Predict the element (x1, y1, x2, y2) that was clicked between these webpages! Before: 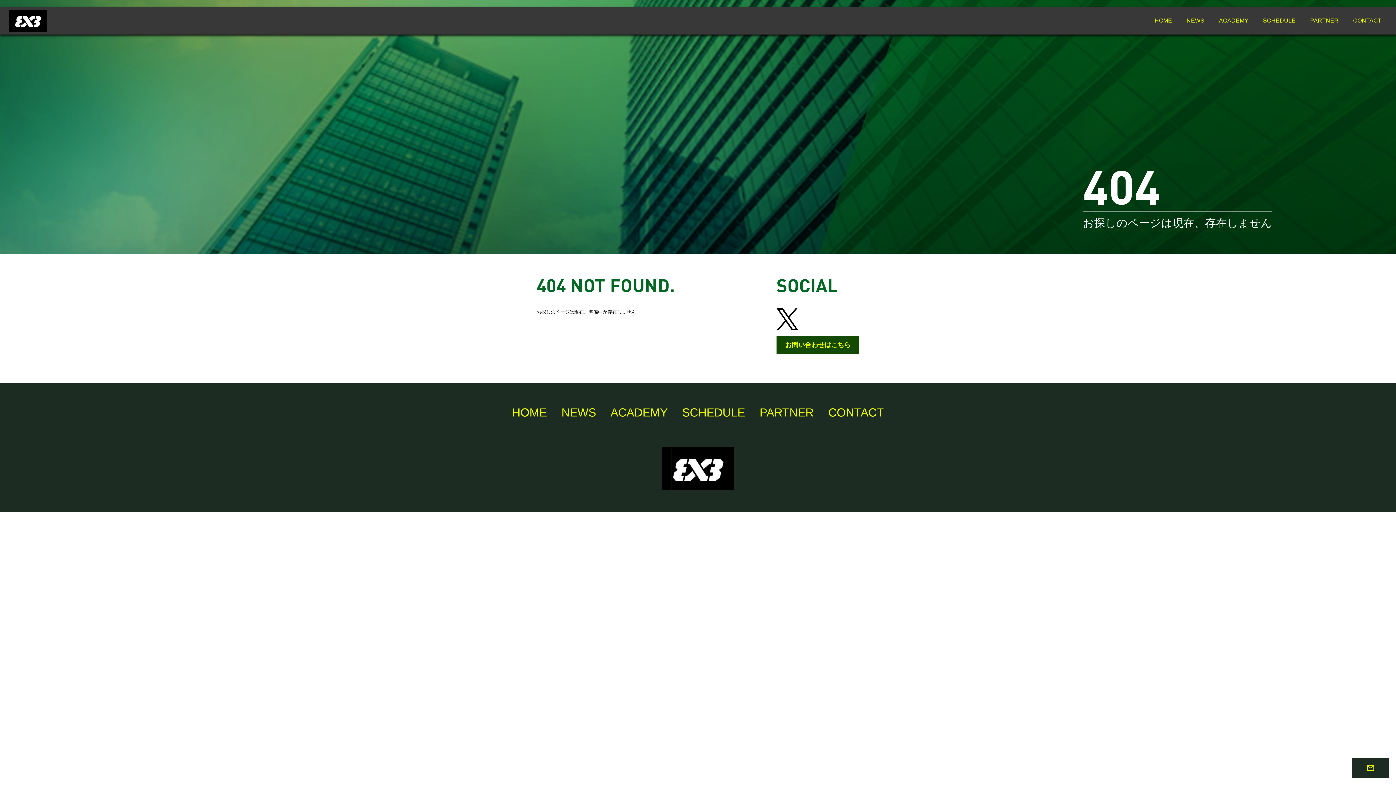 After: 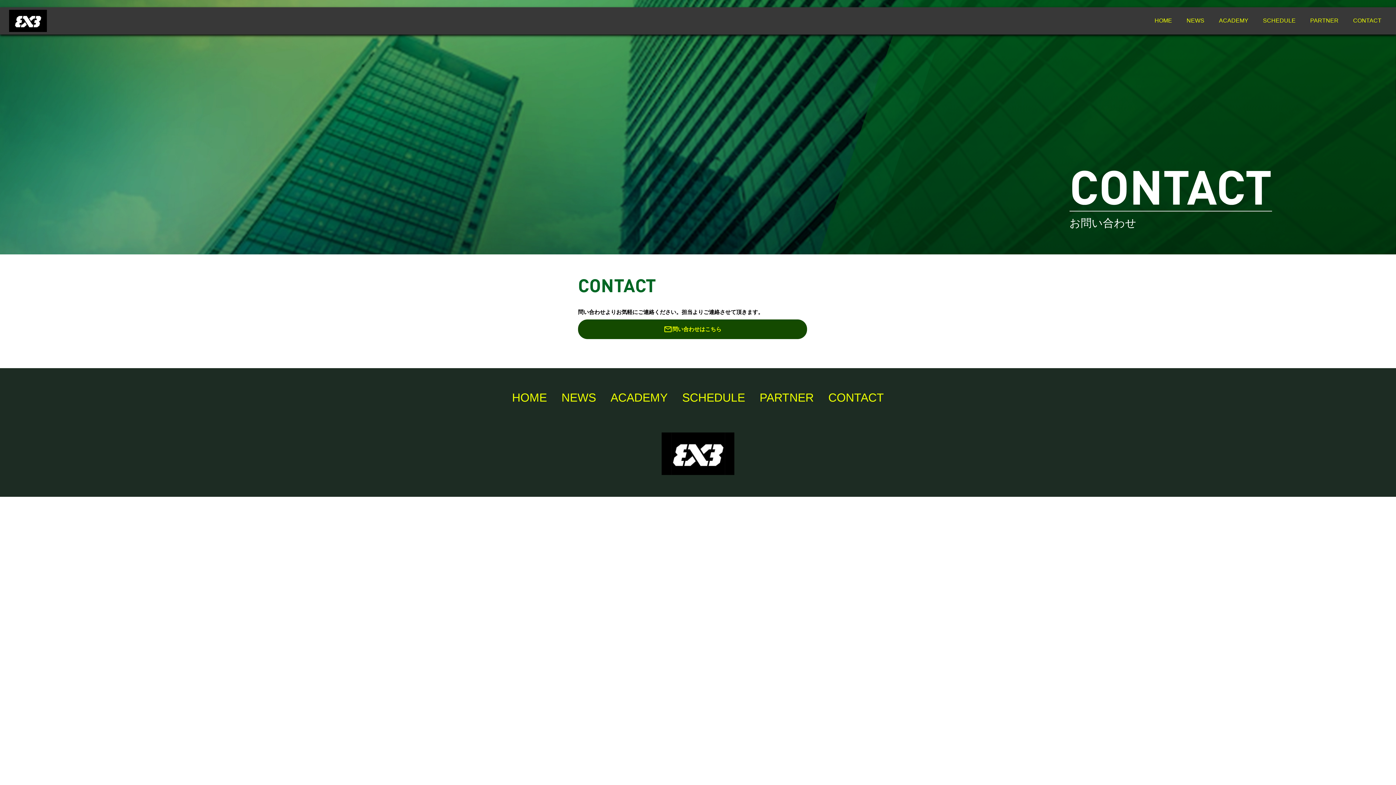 Action: bbox: (1353, 15, 1381, 26) label: CONTACT